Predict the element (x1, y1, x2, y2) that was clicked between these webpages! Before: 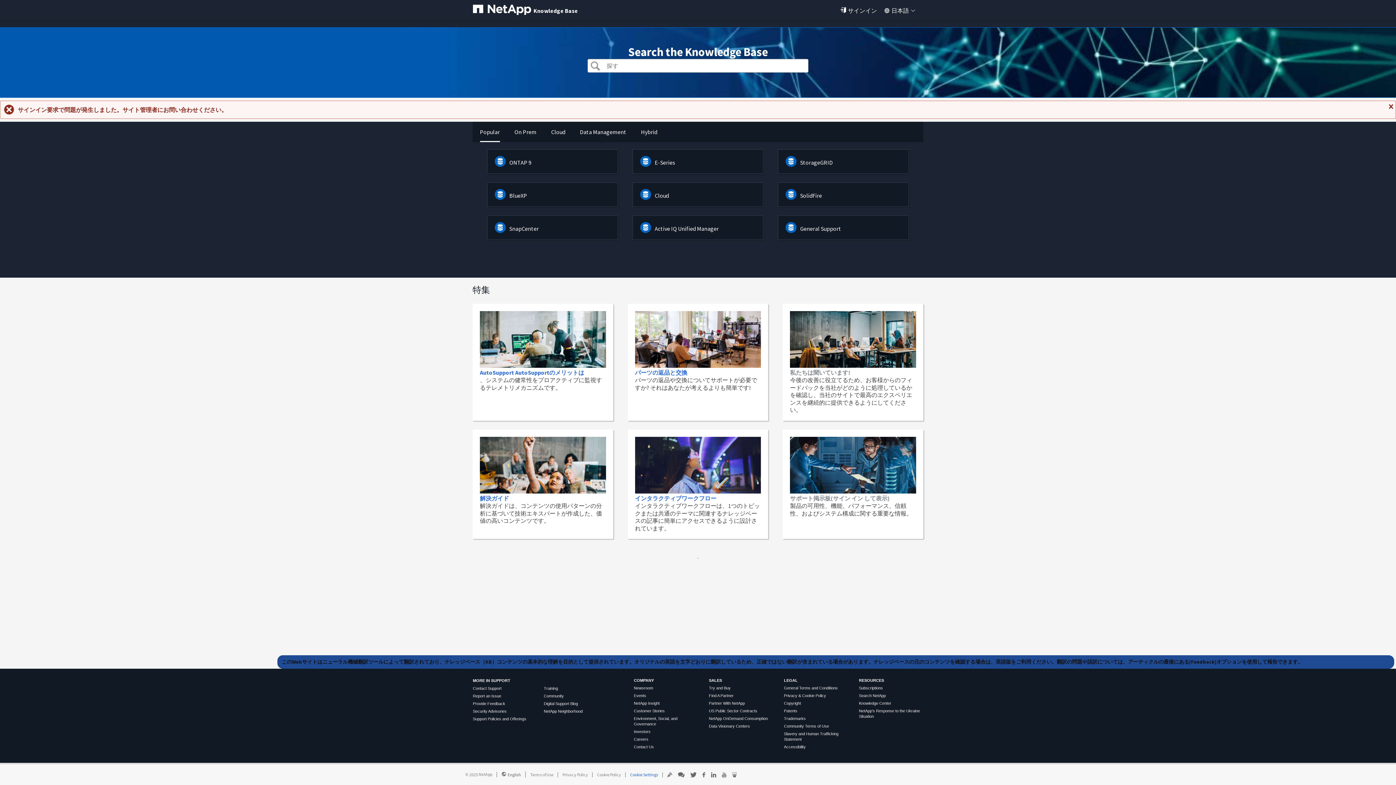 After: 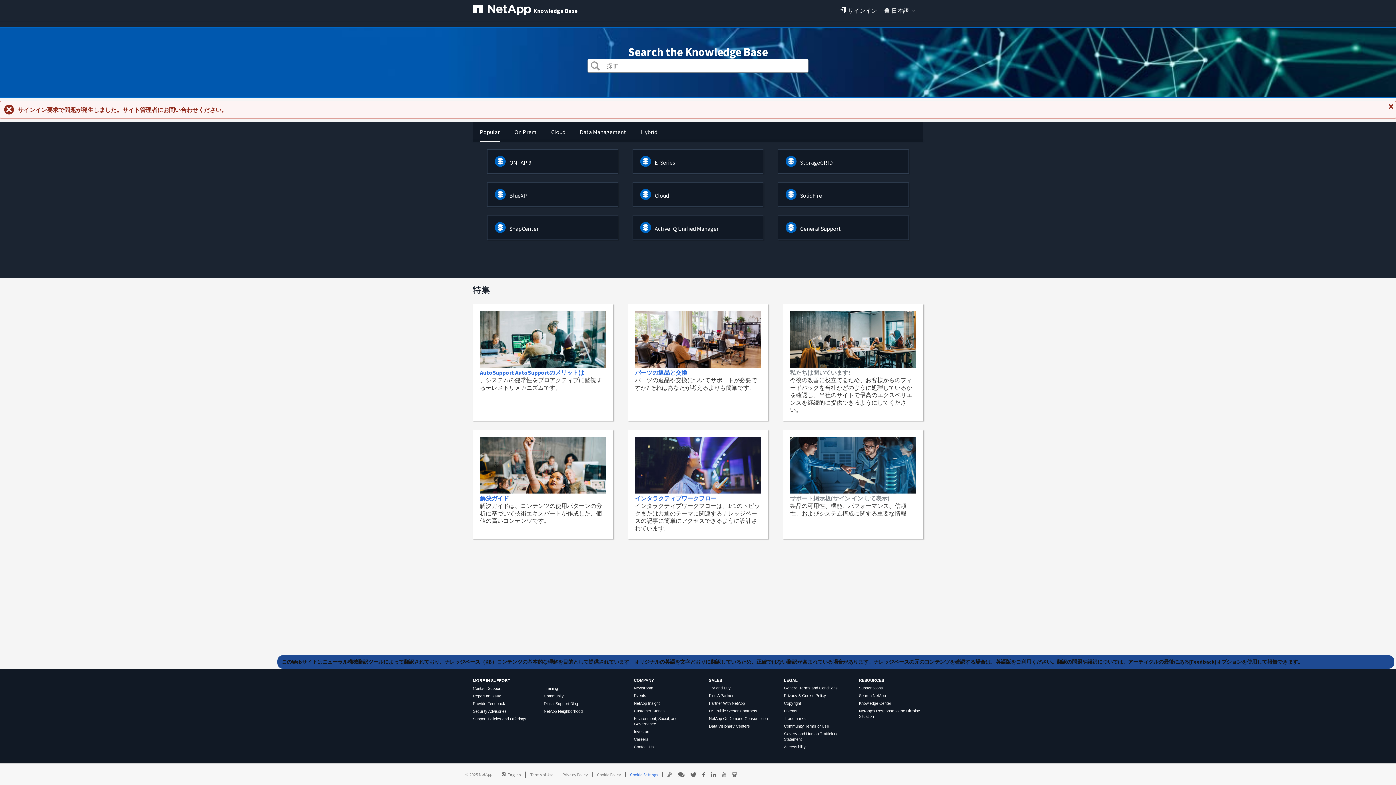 Action: bbox: (473, 716, 526, 721) label: Support Policies and Offerings